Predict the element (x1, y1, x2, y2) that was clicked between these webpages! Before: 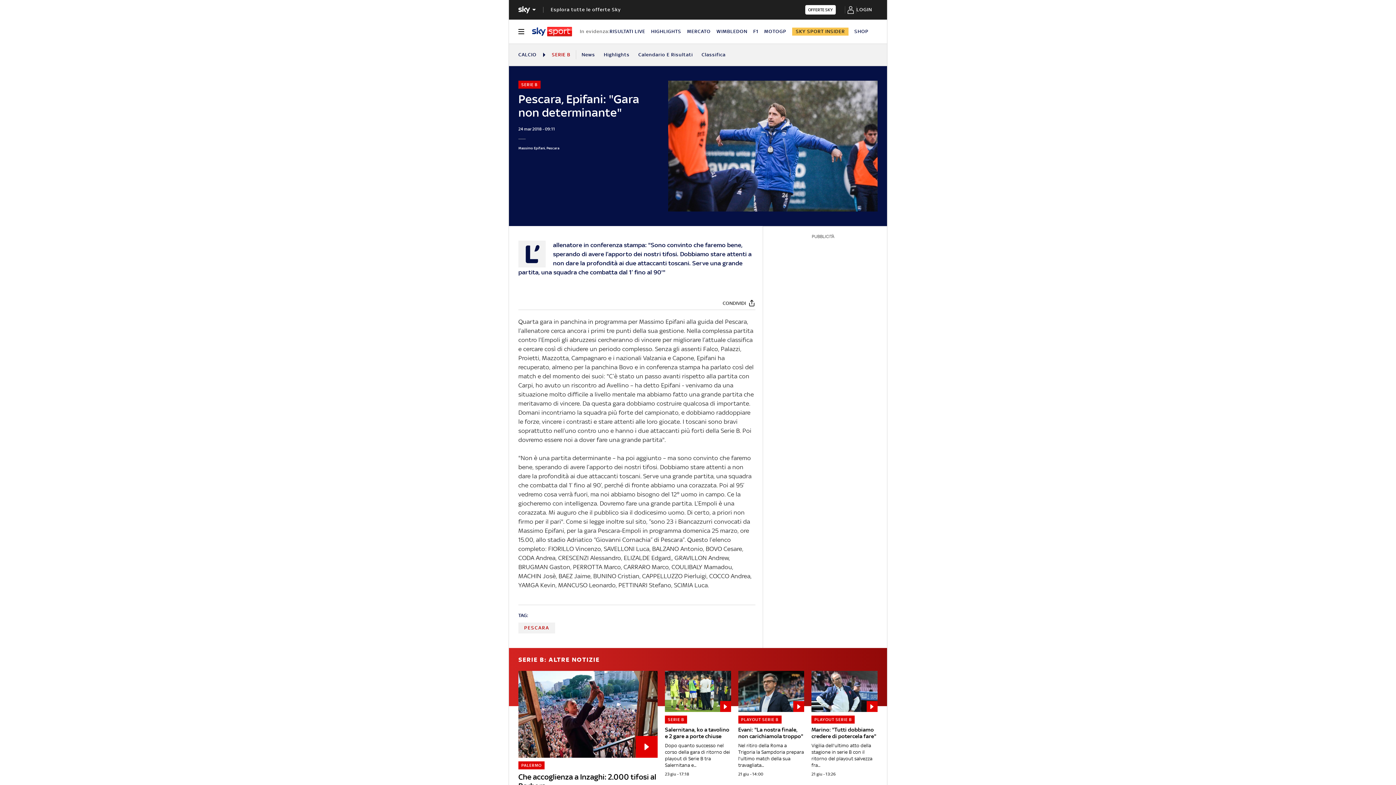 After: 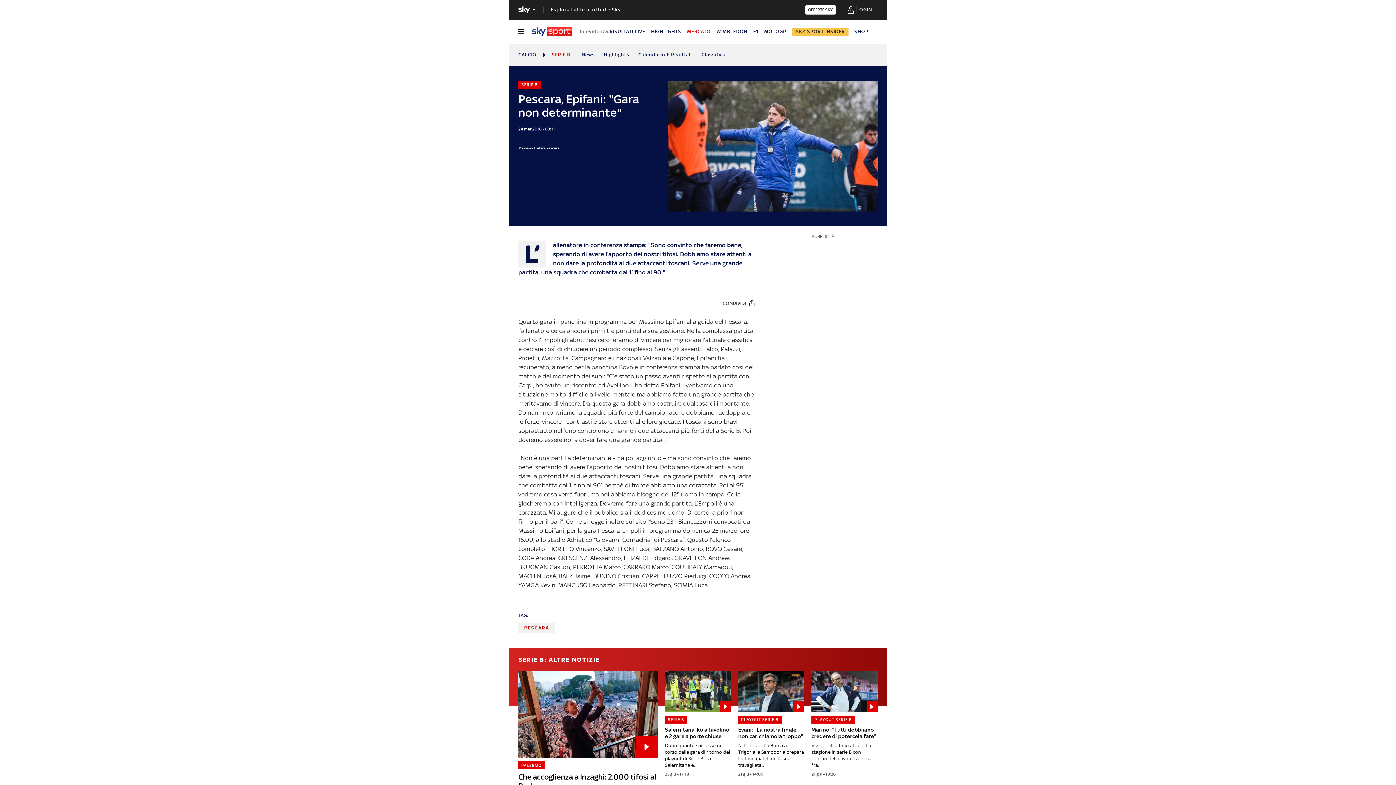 Action: bbox: (687, 28, 710, 34) label: MERCATO